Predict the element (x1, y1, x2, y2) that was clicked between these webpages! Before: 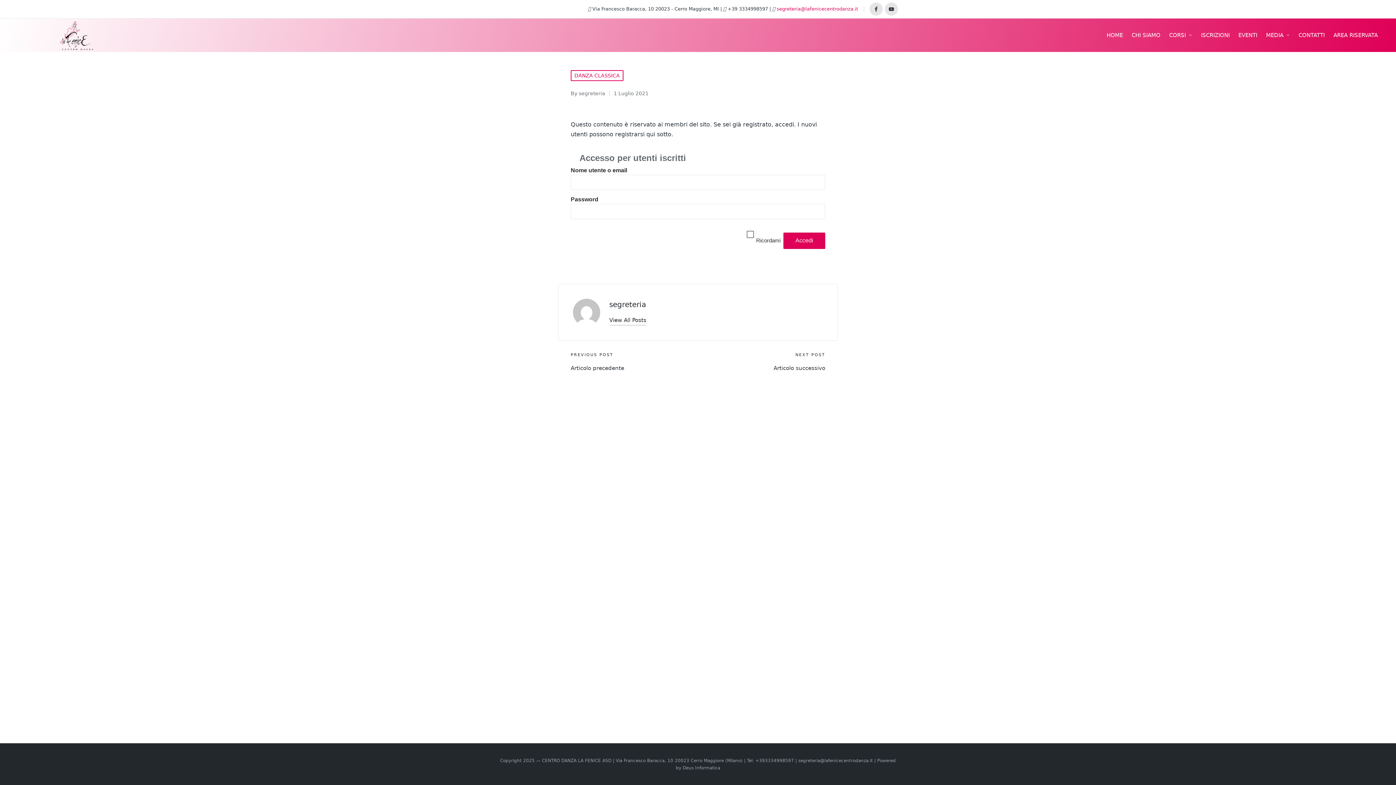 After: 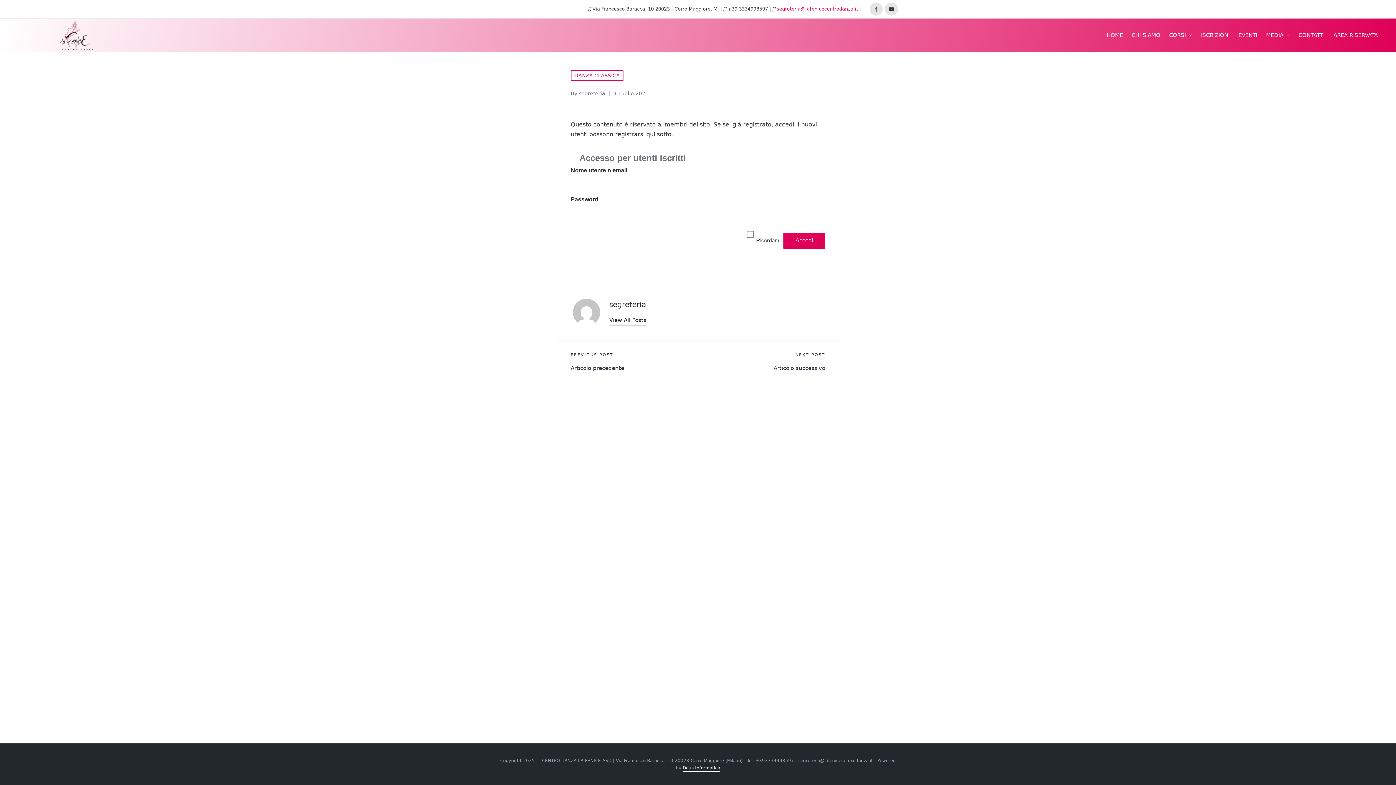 Action: label: Deus Informatica bbox: (682, 764, 720, 772)